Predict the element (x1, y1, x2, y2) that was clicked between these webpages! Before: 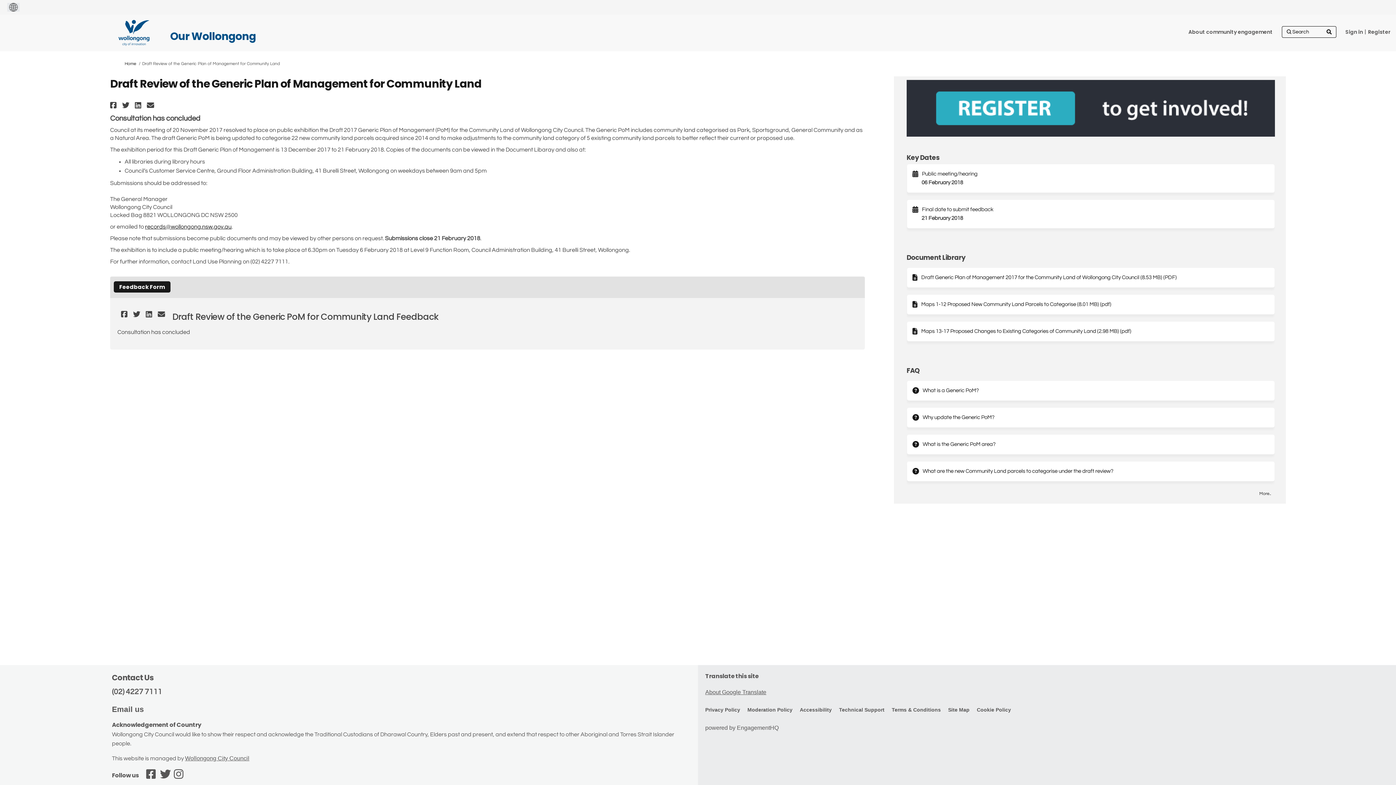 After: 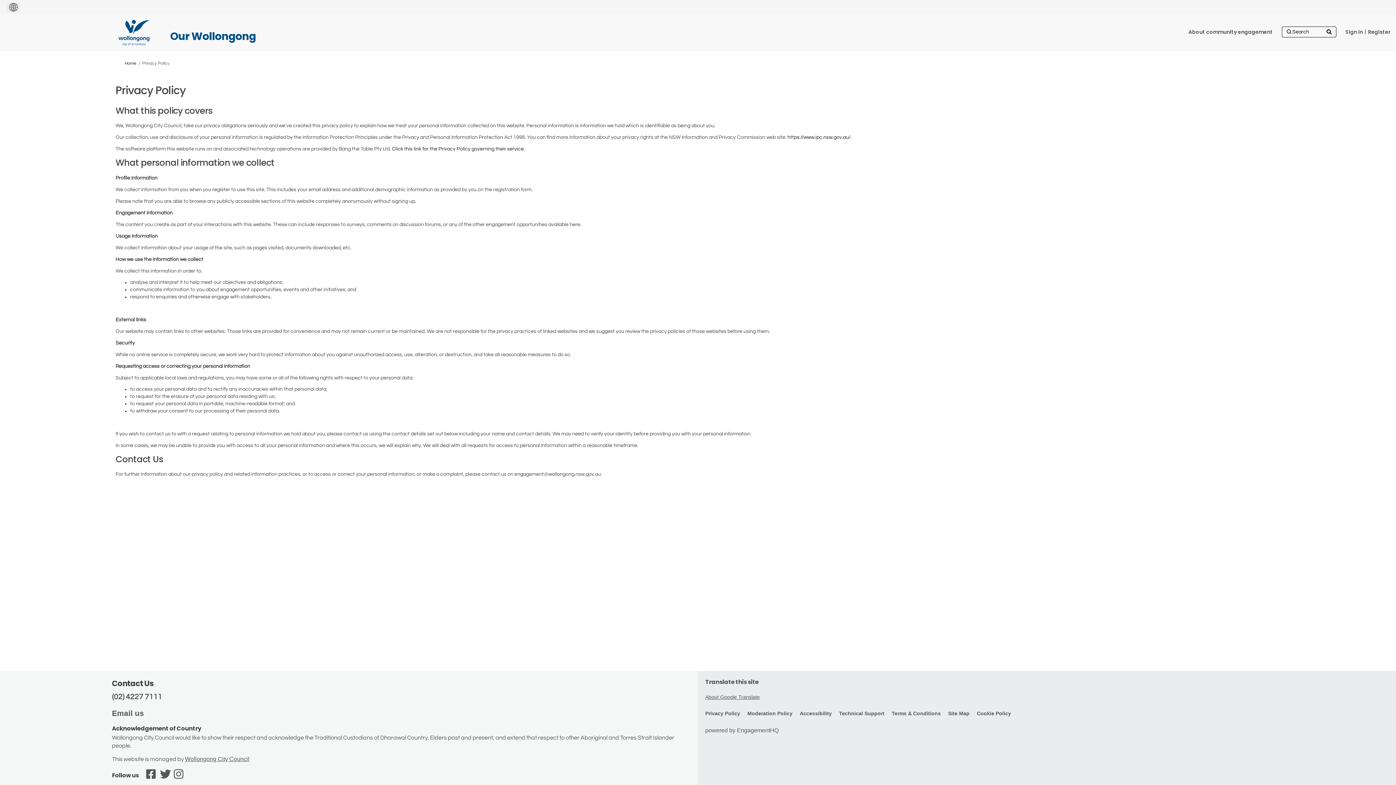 Action: label: Privacy Policy bbox: (705, 707, 740, 713)